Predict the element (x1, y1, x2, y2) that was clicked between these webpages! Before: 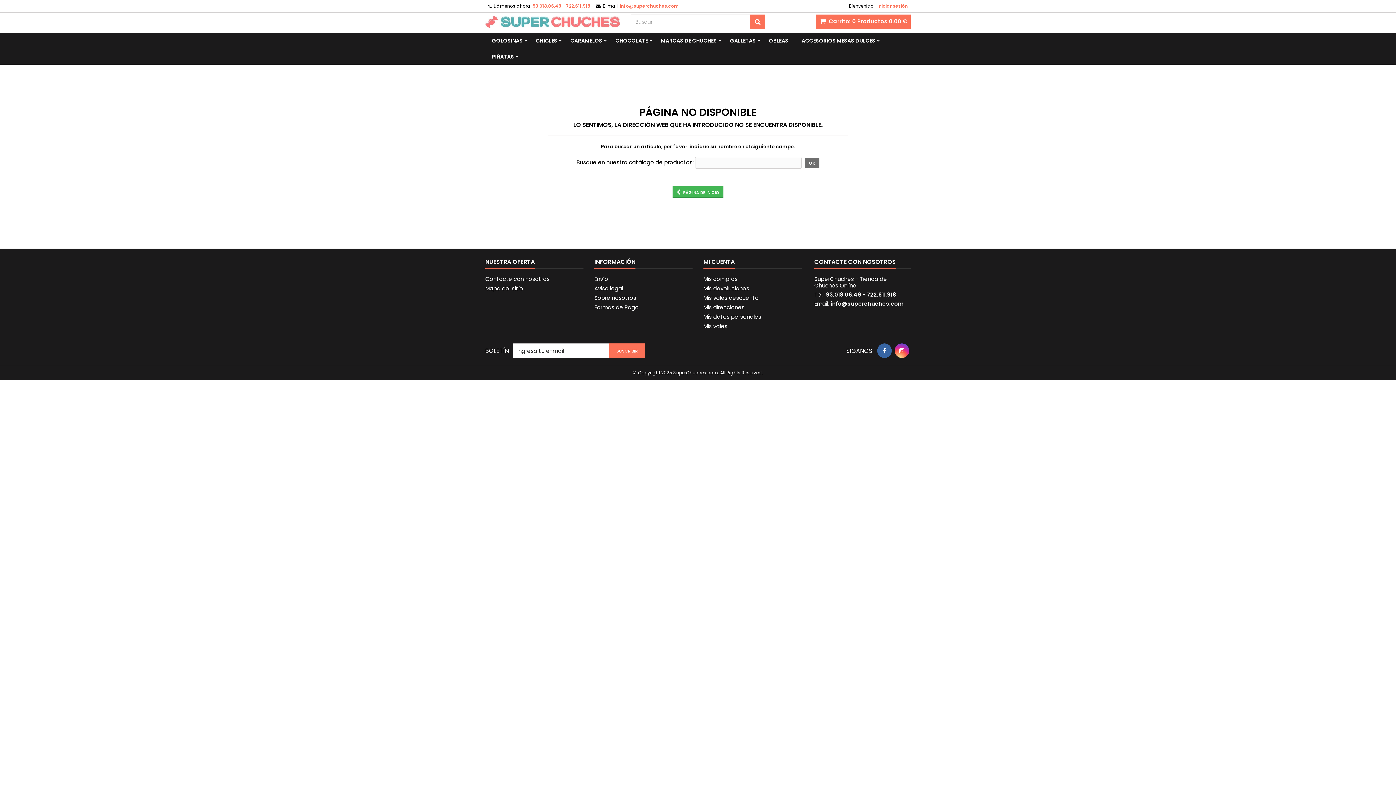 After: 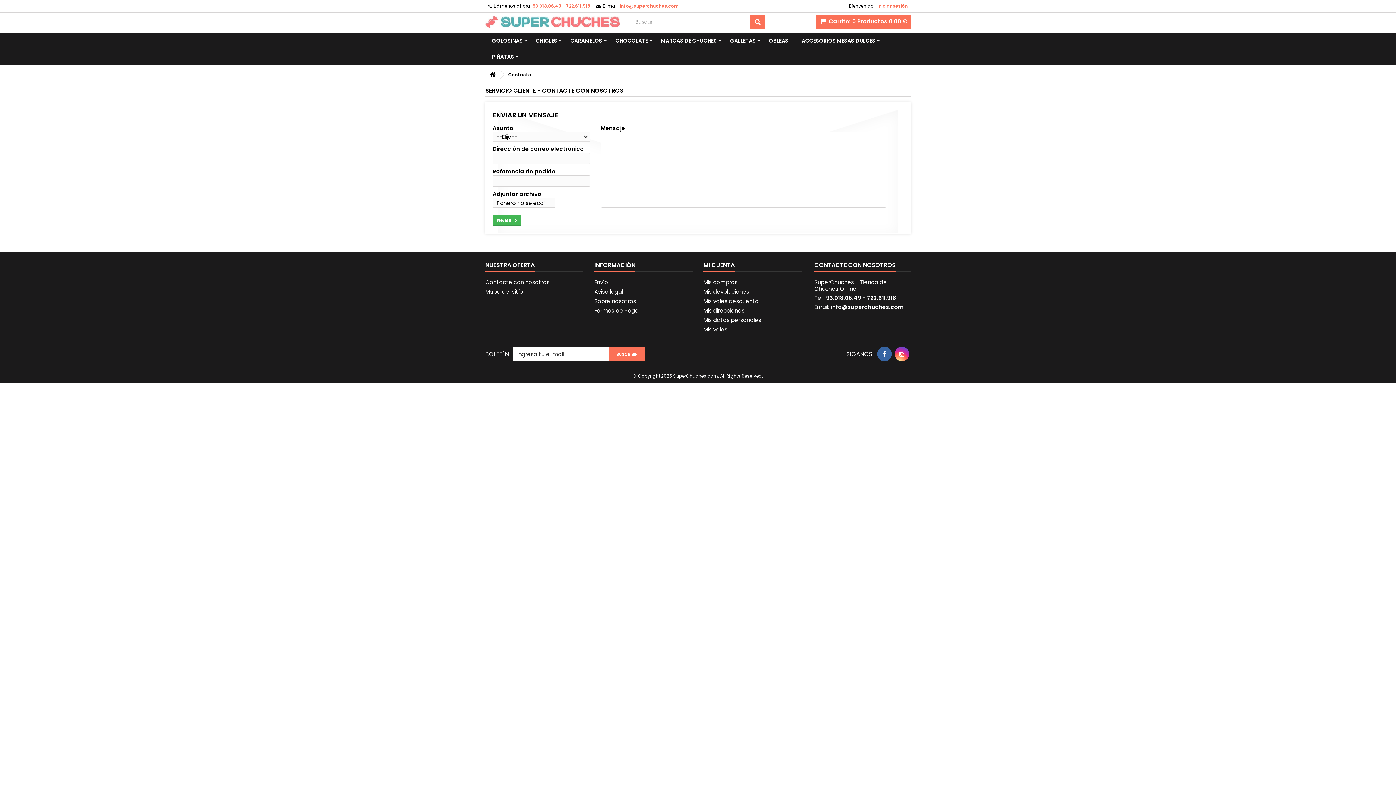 Action: label: Contacte con nosotros bbox: (485, 275, 549, 282)